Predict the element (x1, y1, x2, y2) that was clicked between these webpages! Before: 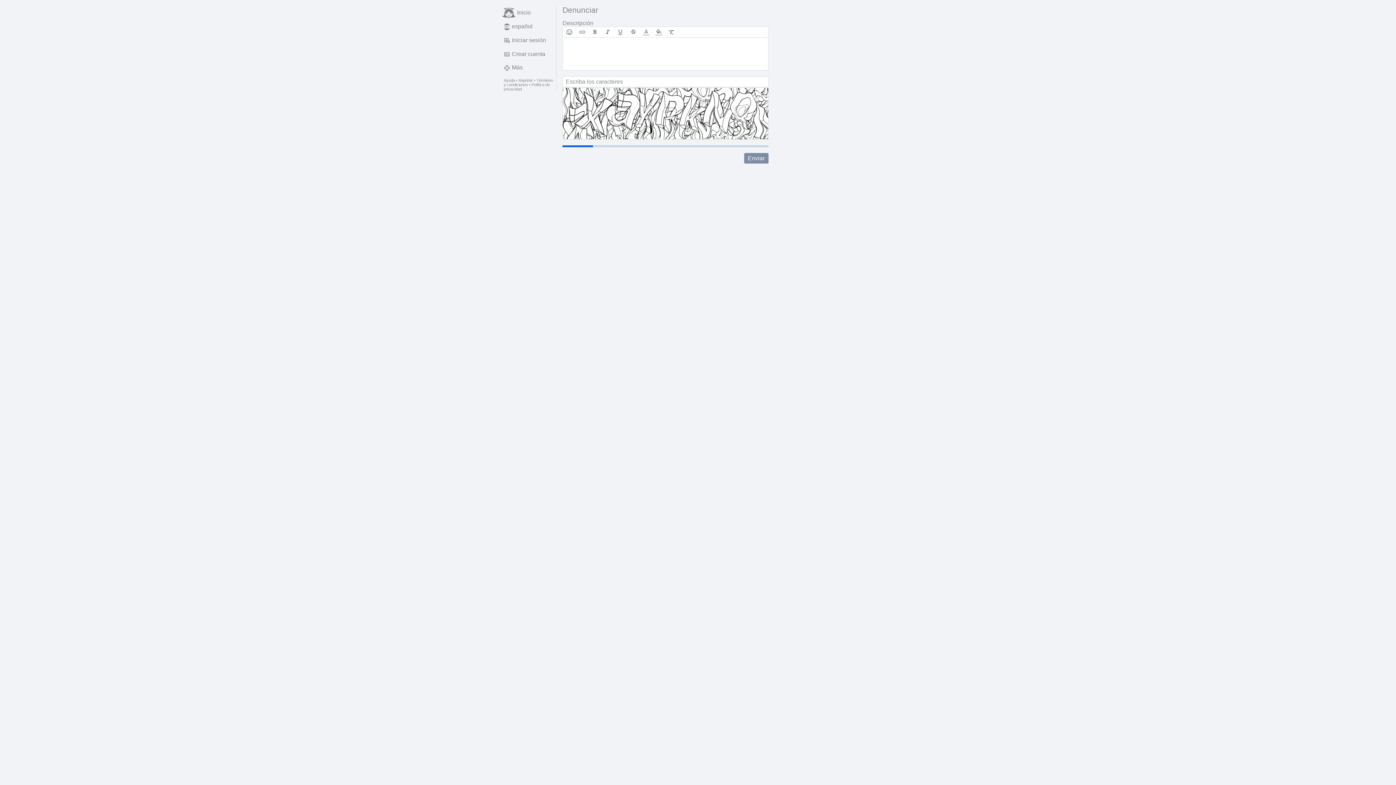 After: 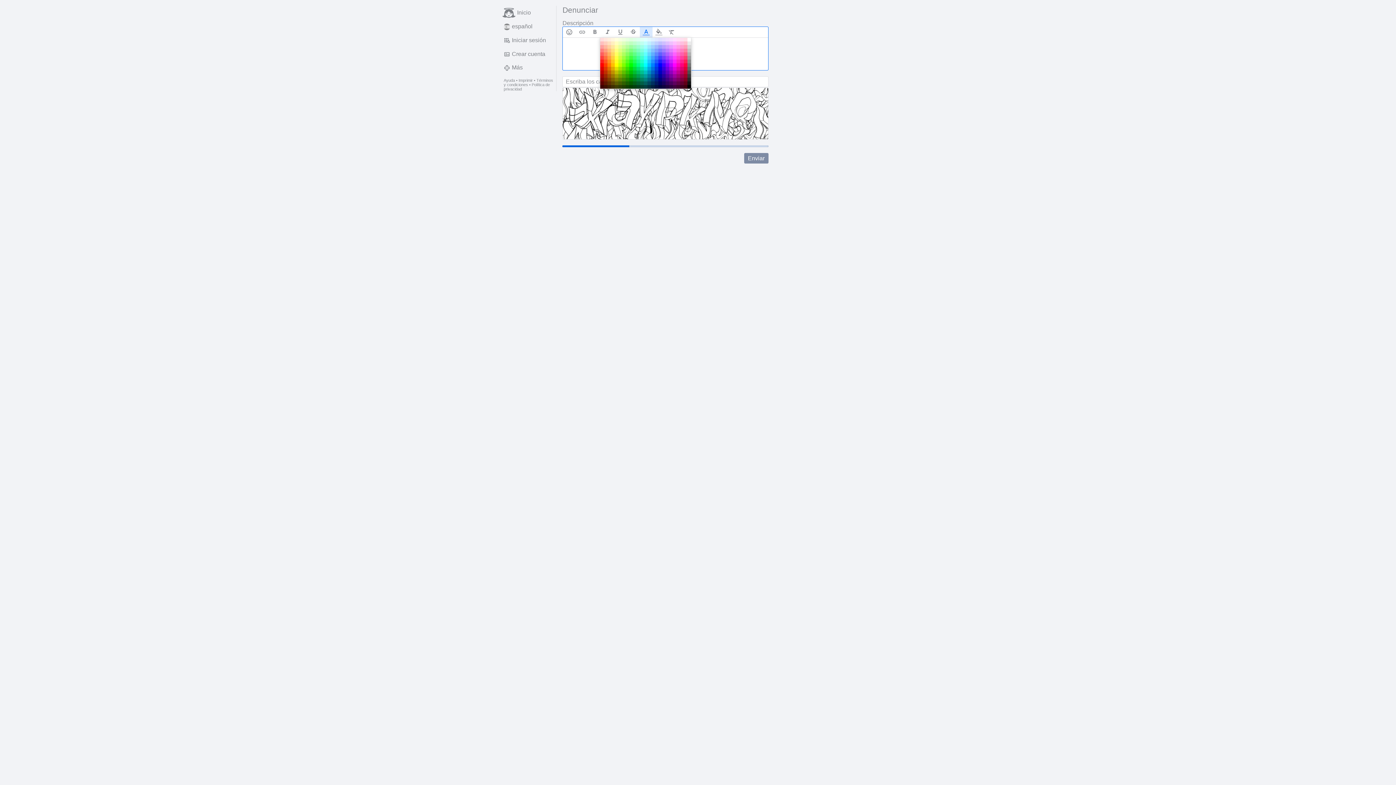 Action: bbox: (639, 26, 652, 37)